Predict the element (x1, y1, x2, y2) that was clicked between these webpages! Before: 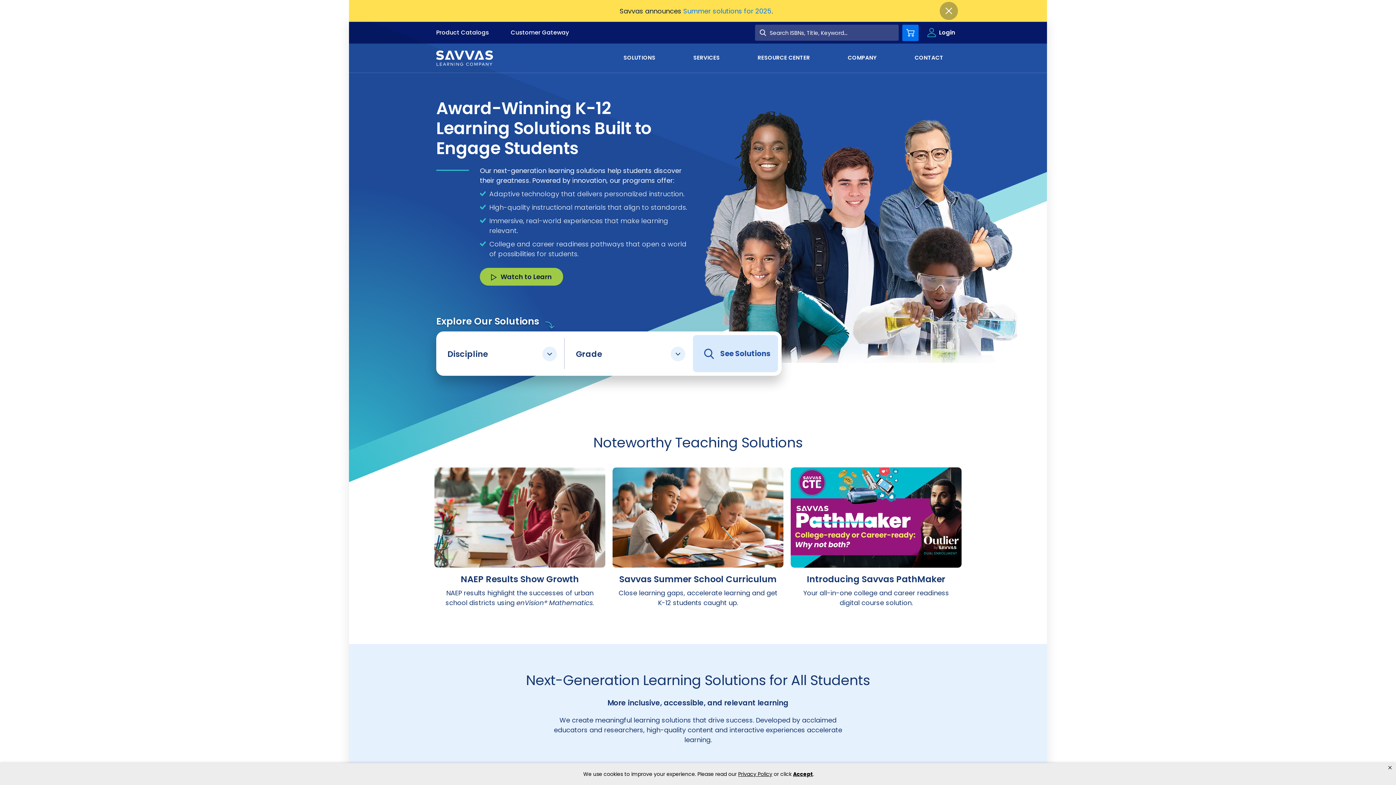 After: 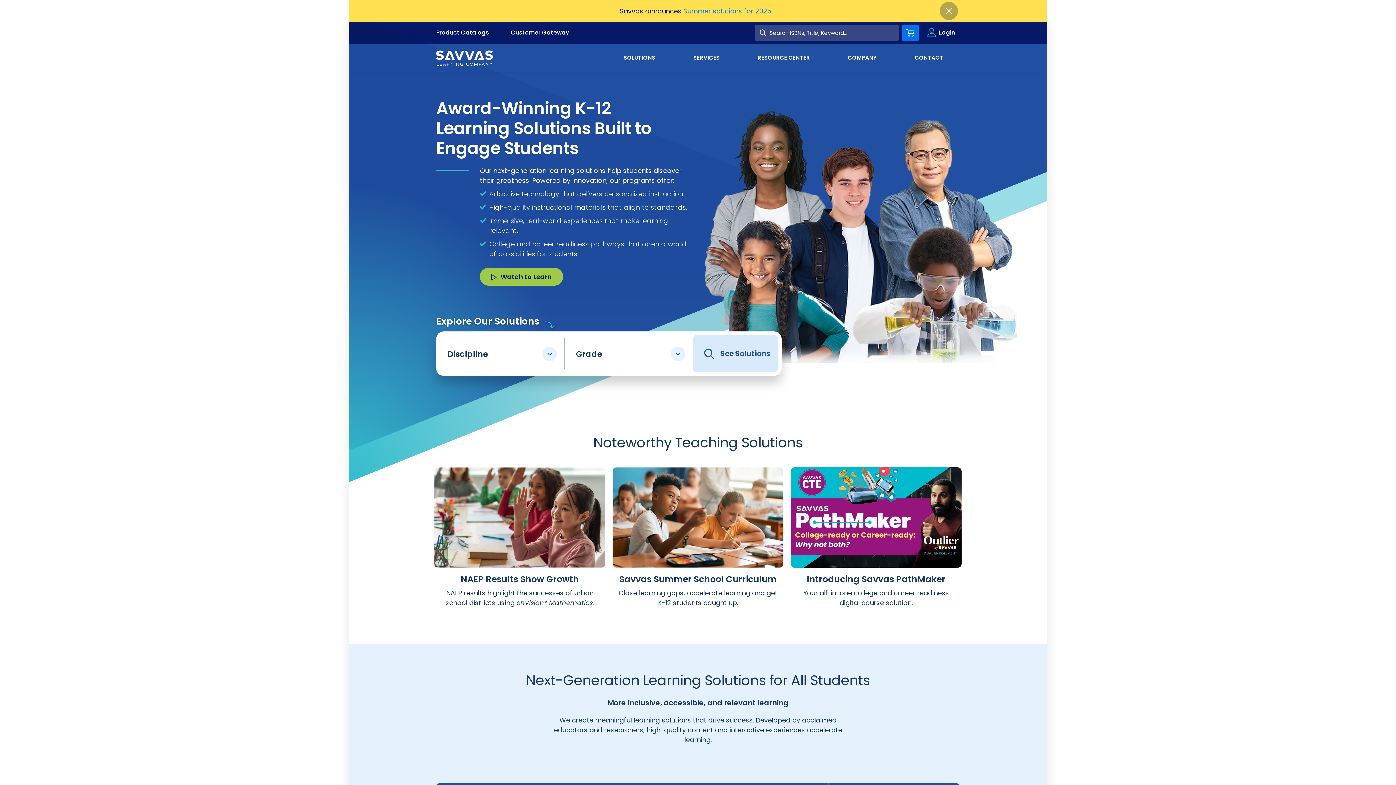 Action: bbox: (793, 770, 813, 778) label: Accept privacy policy